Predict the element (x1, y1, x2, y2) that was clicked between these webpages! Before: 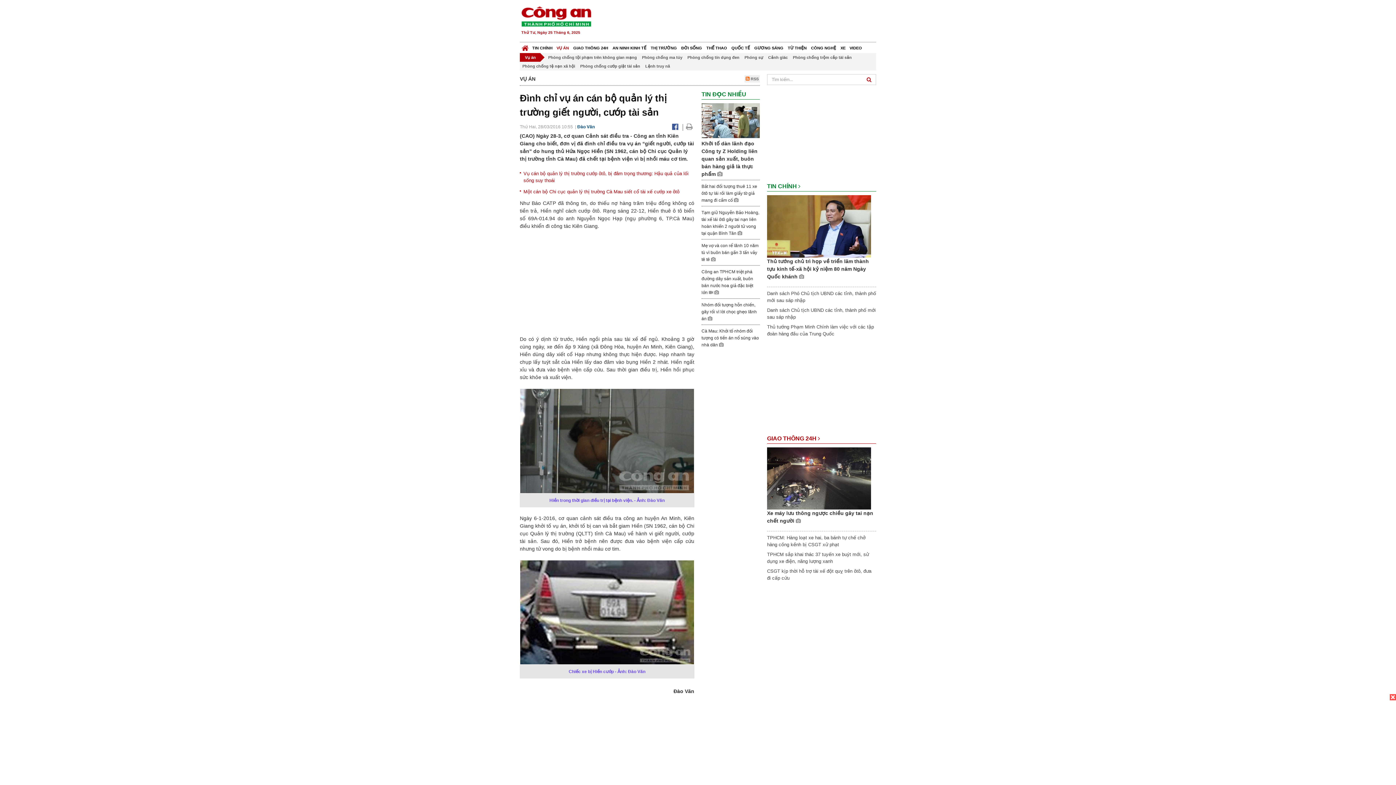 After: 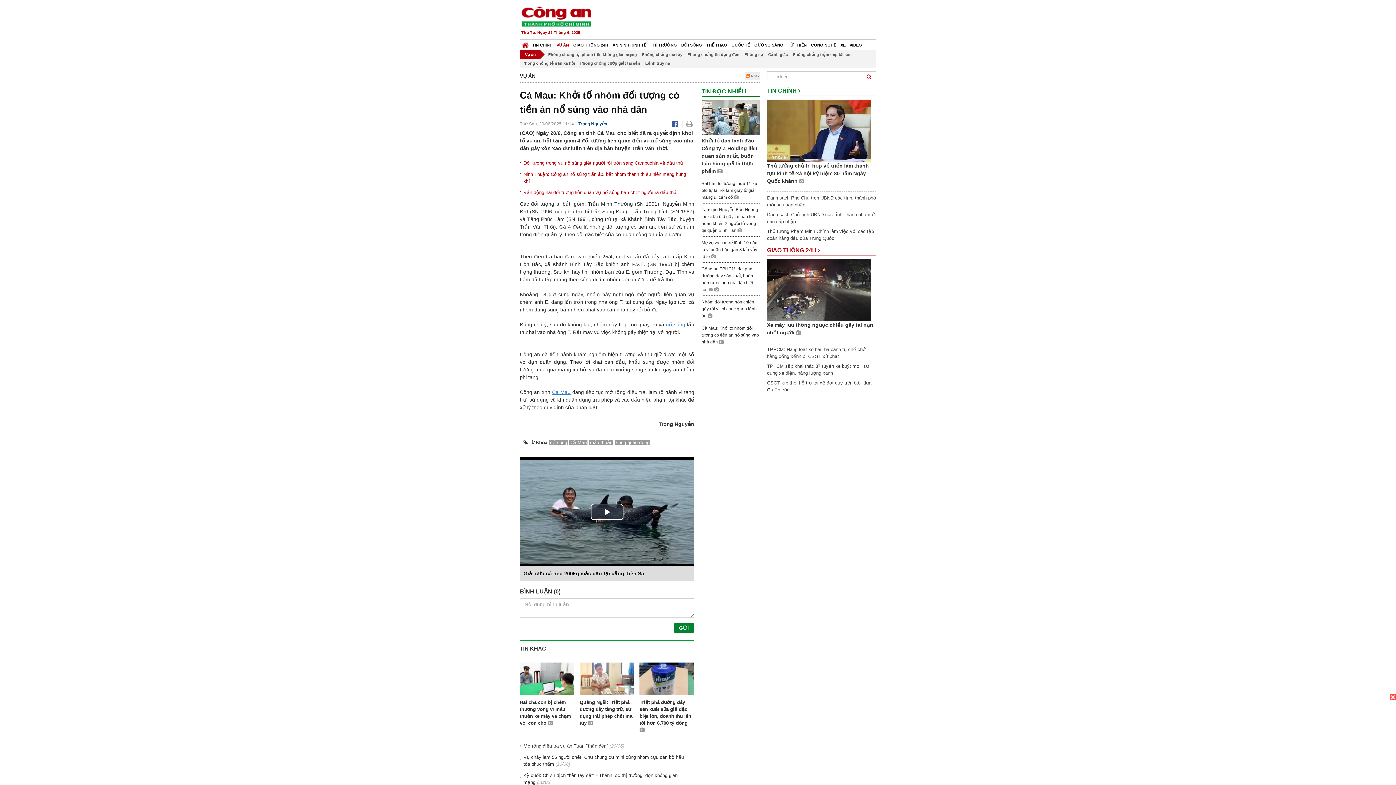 Action: label: Cà Mau: Khởi tố nhóm đối tượng có tiền án nổ súng vào nhà dân  bbox: (701, 328, 759, 347)